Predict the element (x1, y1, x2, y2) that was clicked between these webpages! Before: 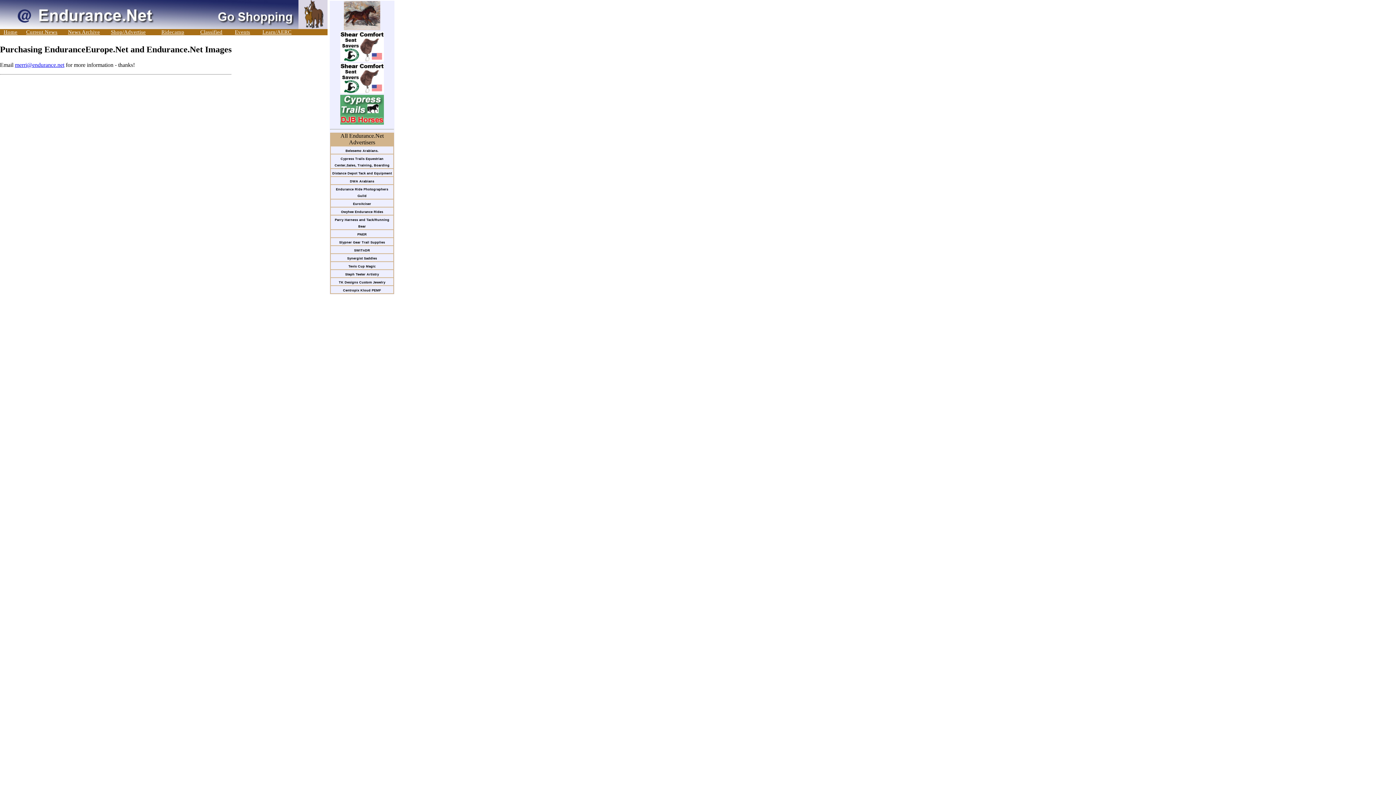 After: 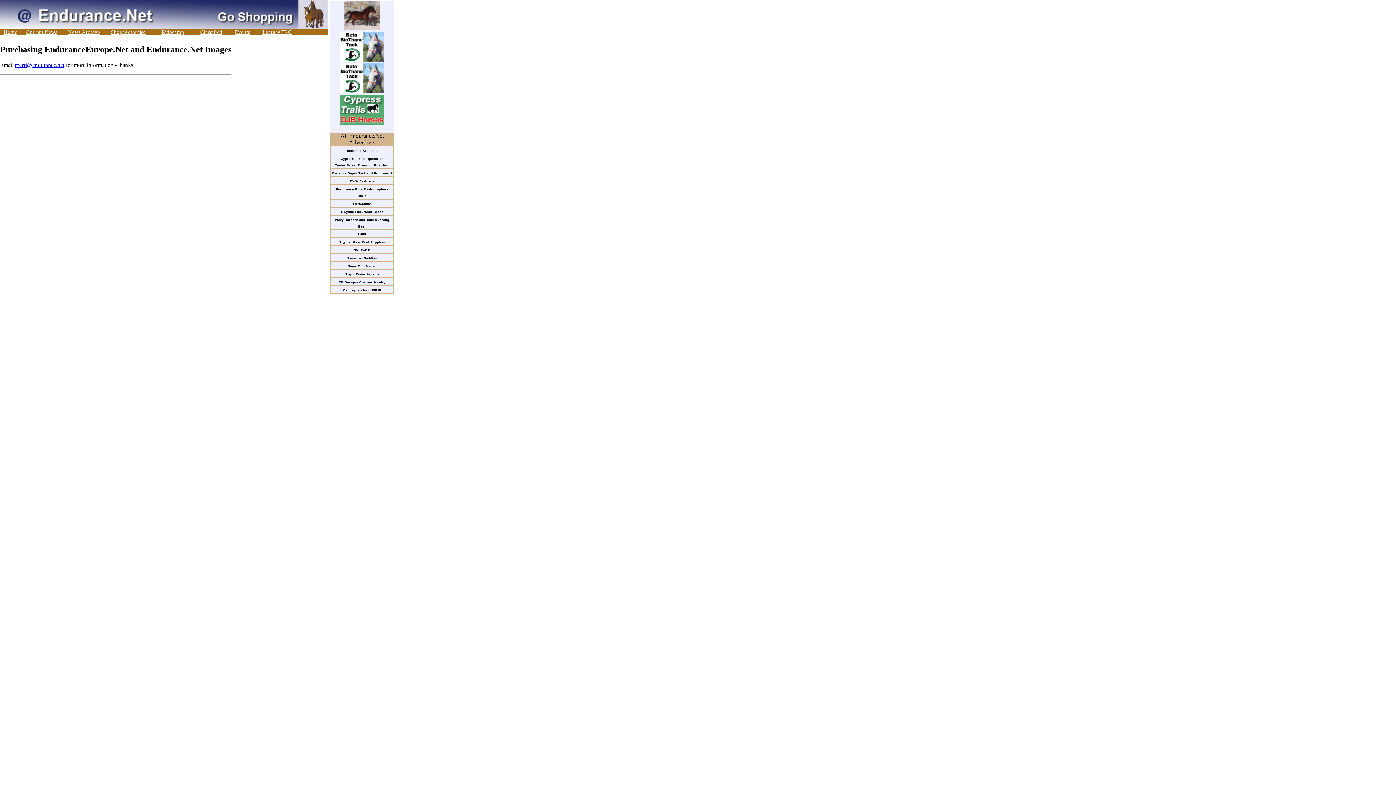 Action: label: merri@endurance.net bbox: (14, 61, 64, 67)